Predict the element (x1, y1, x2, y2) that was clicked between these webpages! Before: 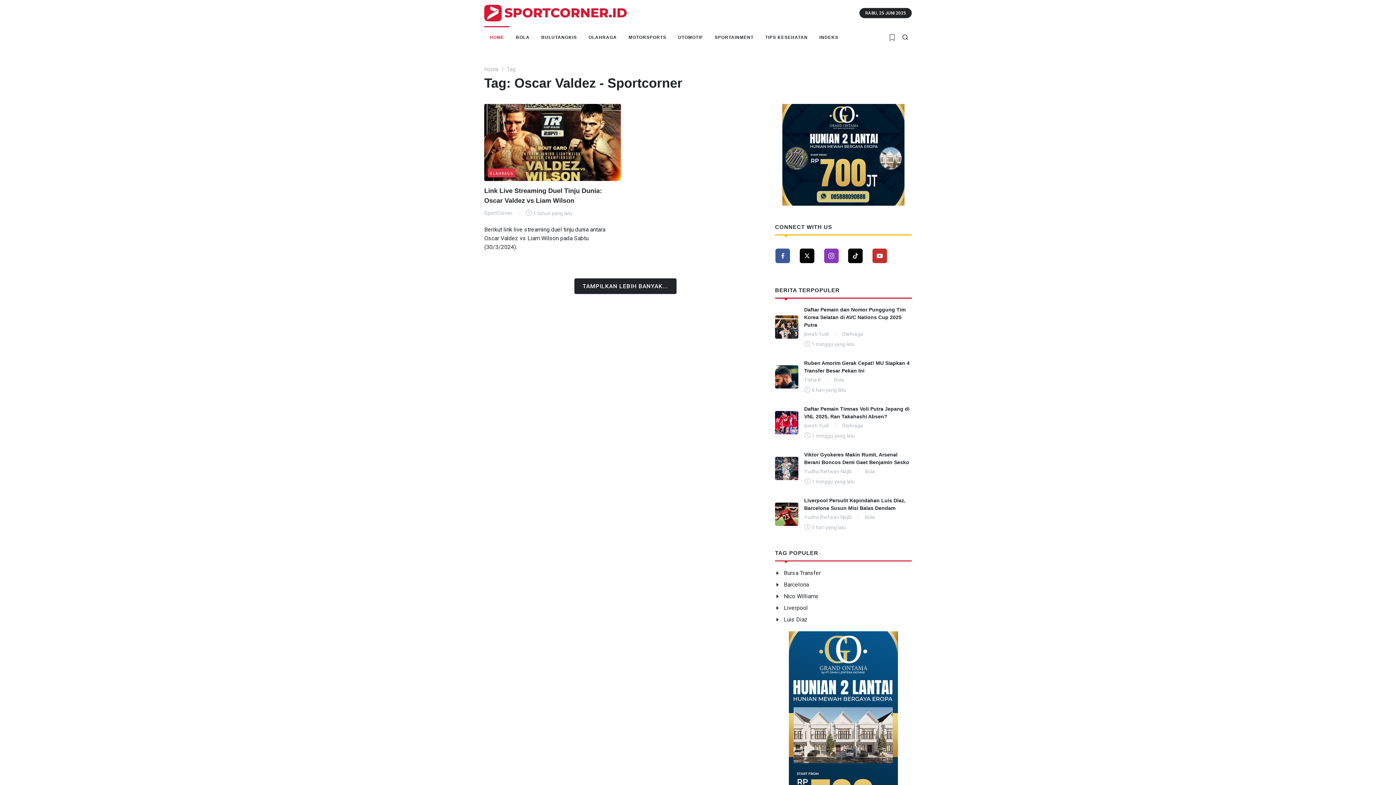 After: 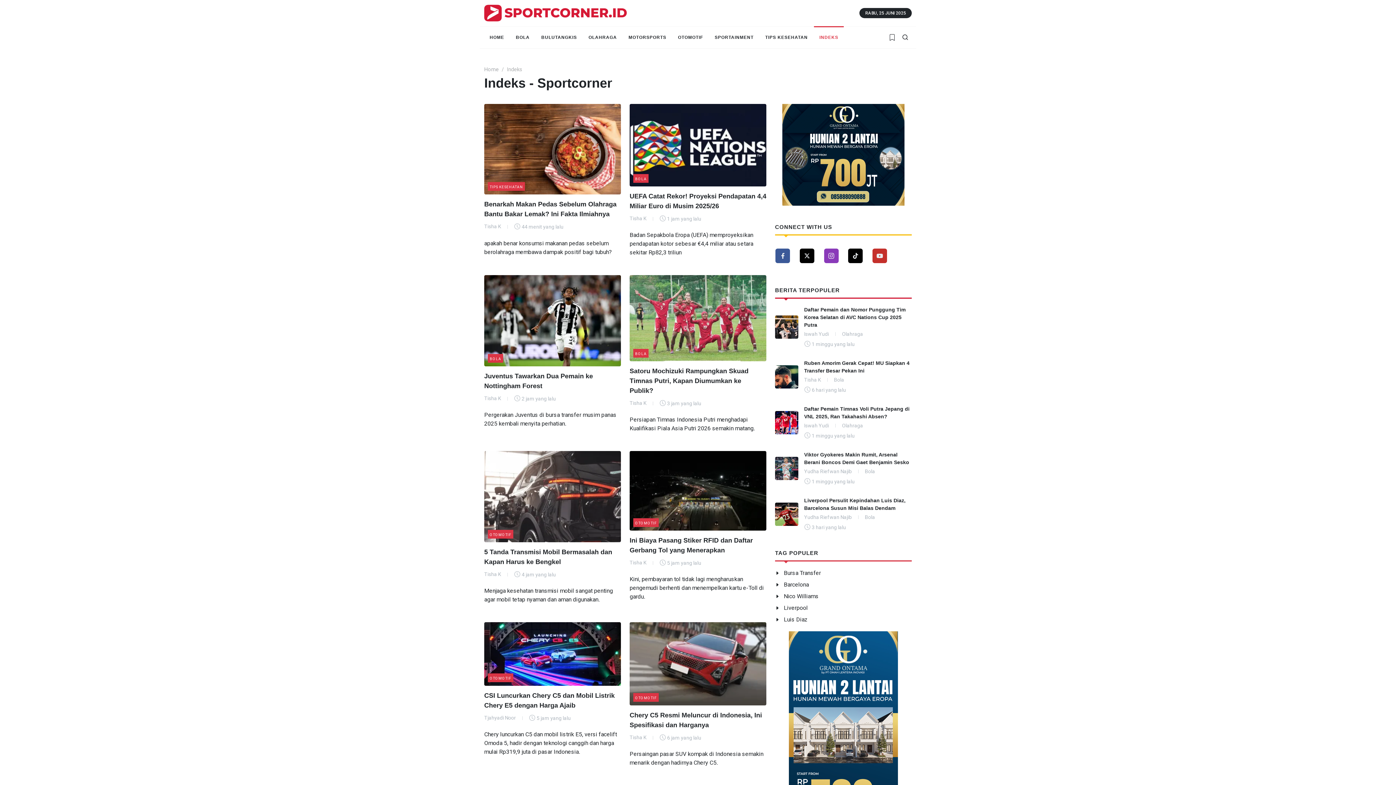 Action: bbox: (814, 26, 844, 48) label: INDEKS